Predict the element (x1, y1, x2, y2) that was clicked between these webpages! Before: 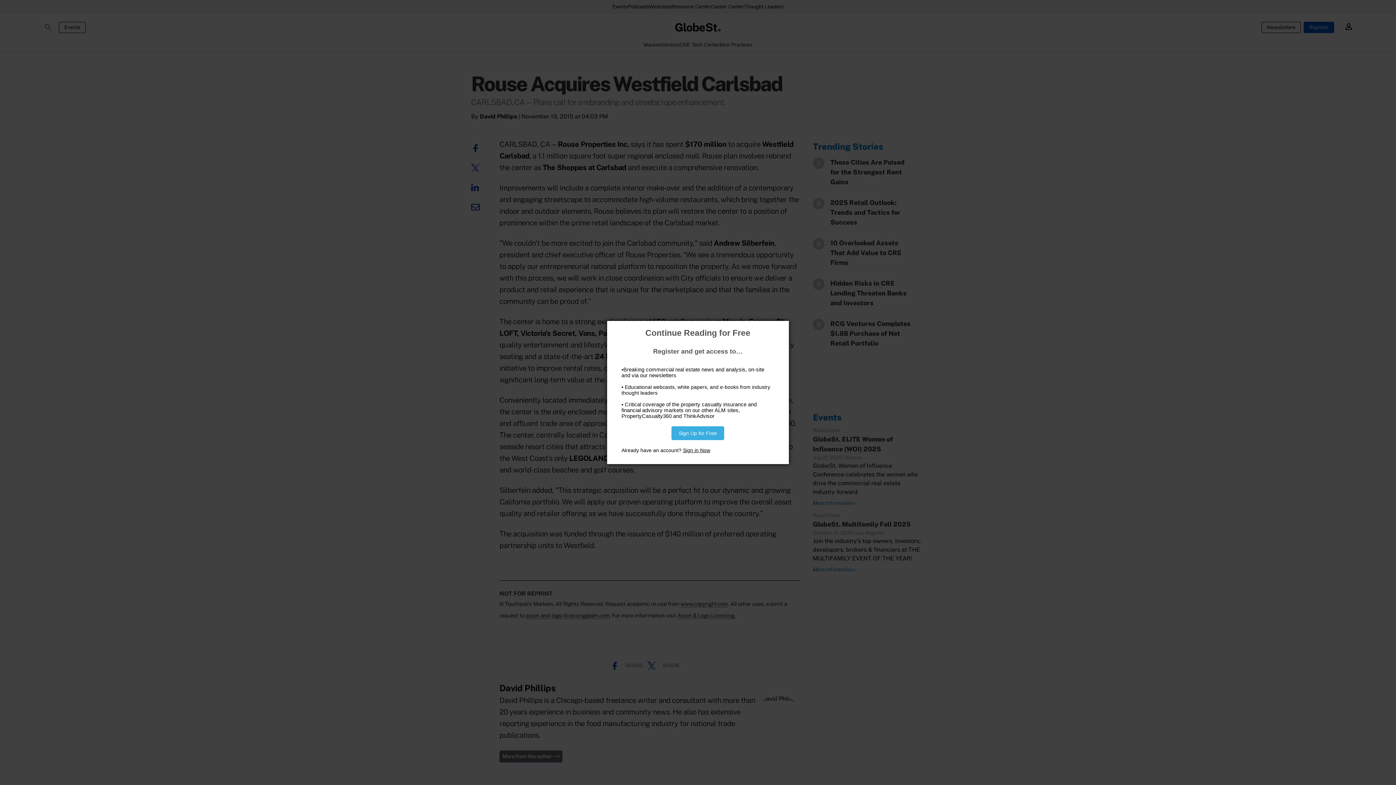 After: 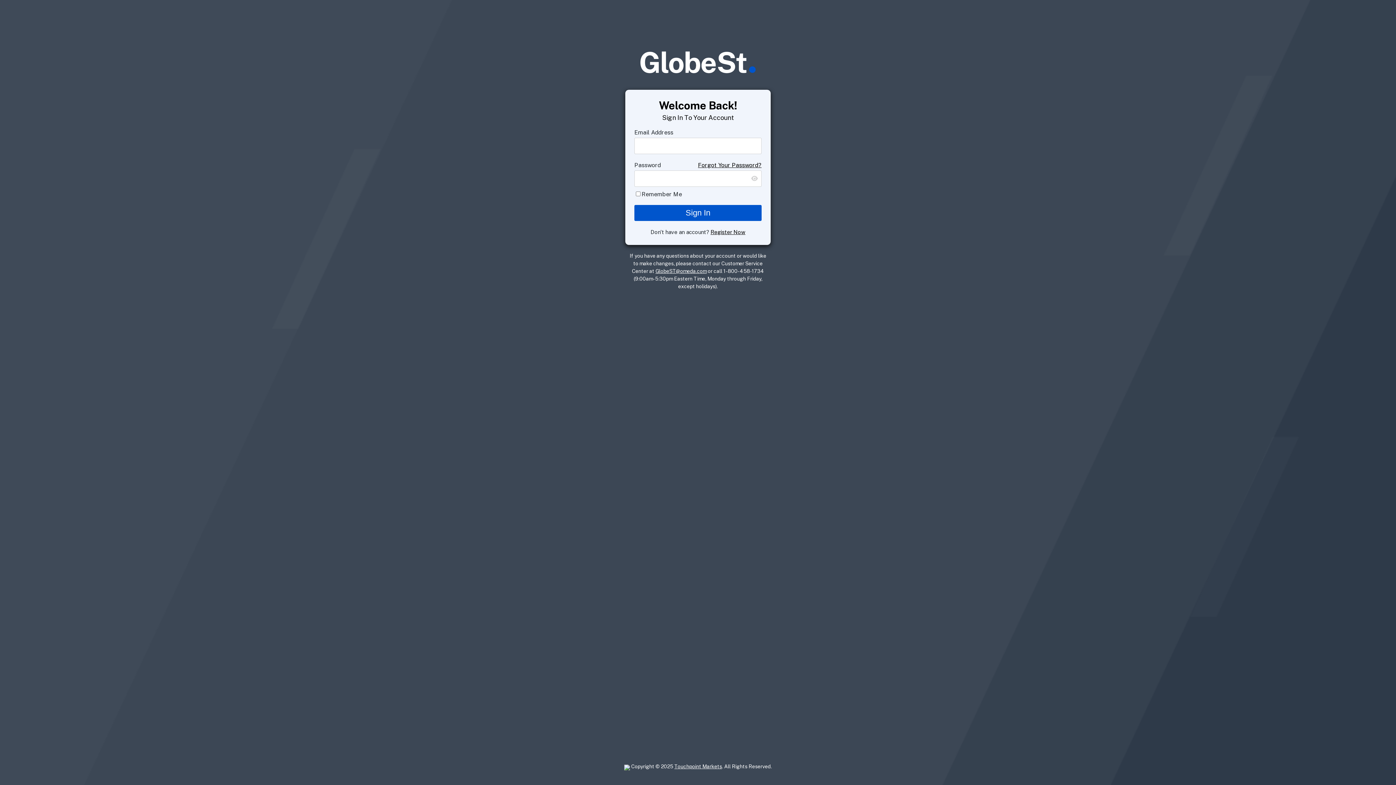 Action: label: Sign in Now bbox: (683, 447, 710, 453)